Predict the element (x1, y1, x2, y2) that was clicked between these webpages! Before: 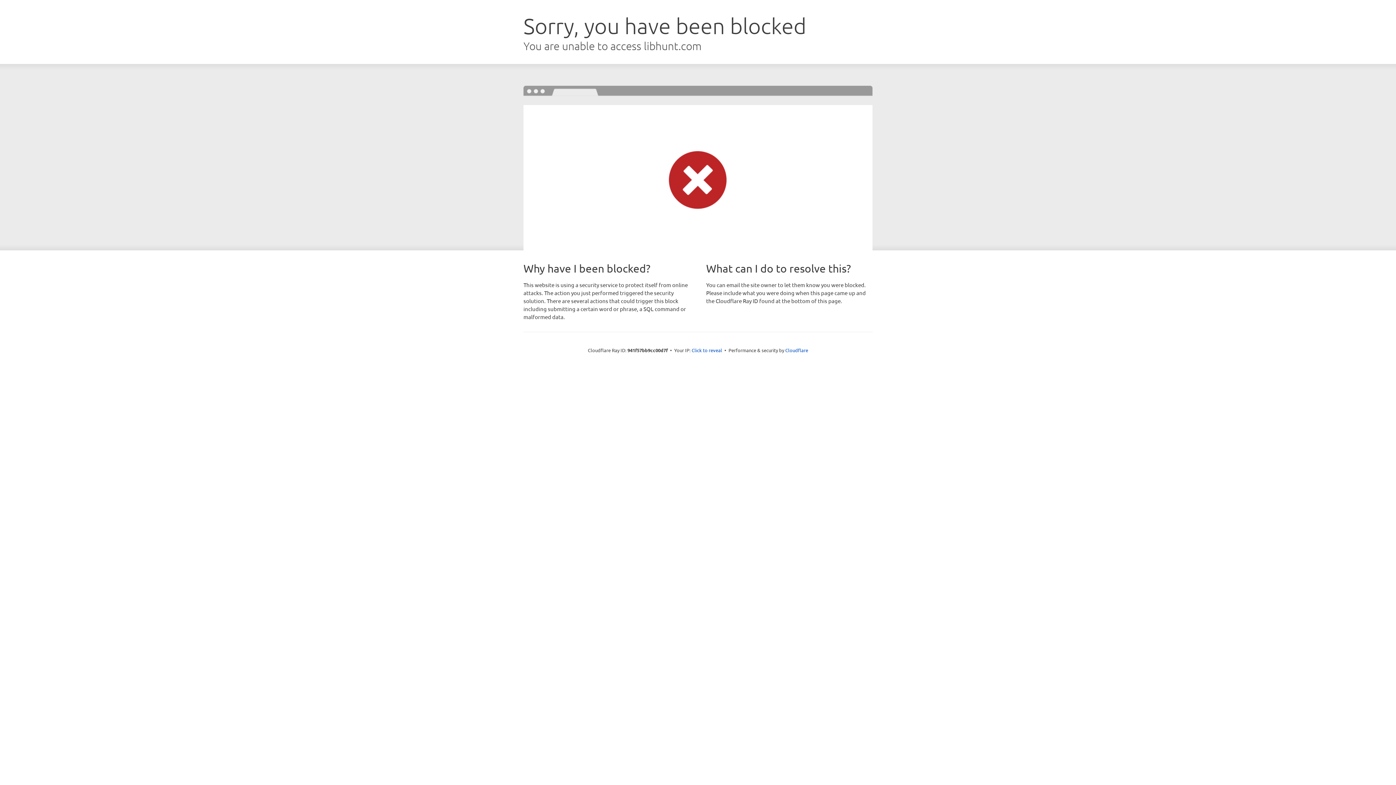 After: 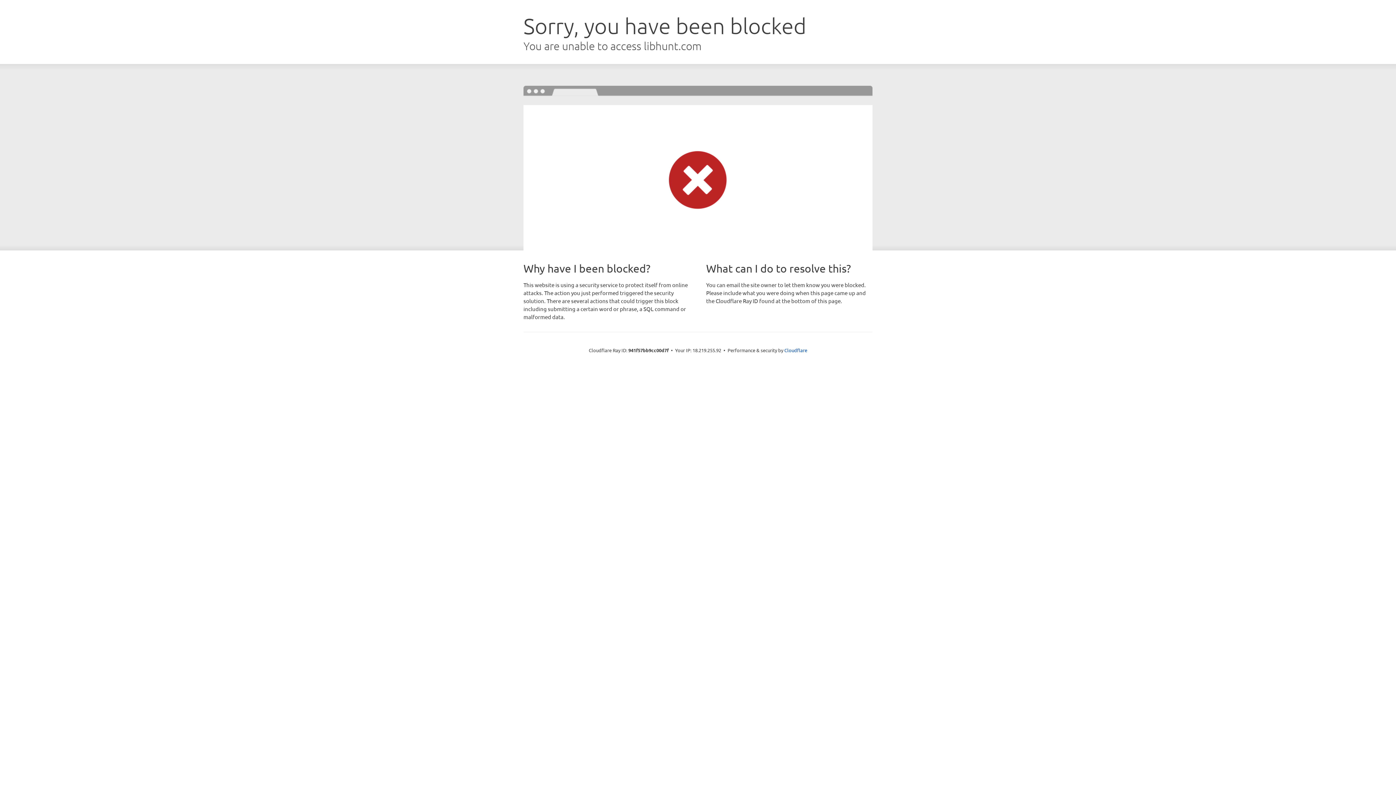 Action: label: Click to reveal bbox: (691, 346, 722, 353)